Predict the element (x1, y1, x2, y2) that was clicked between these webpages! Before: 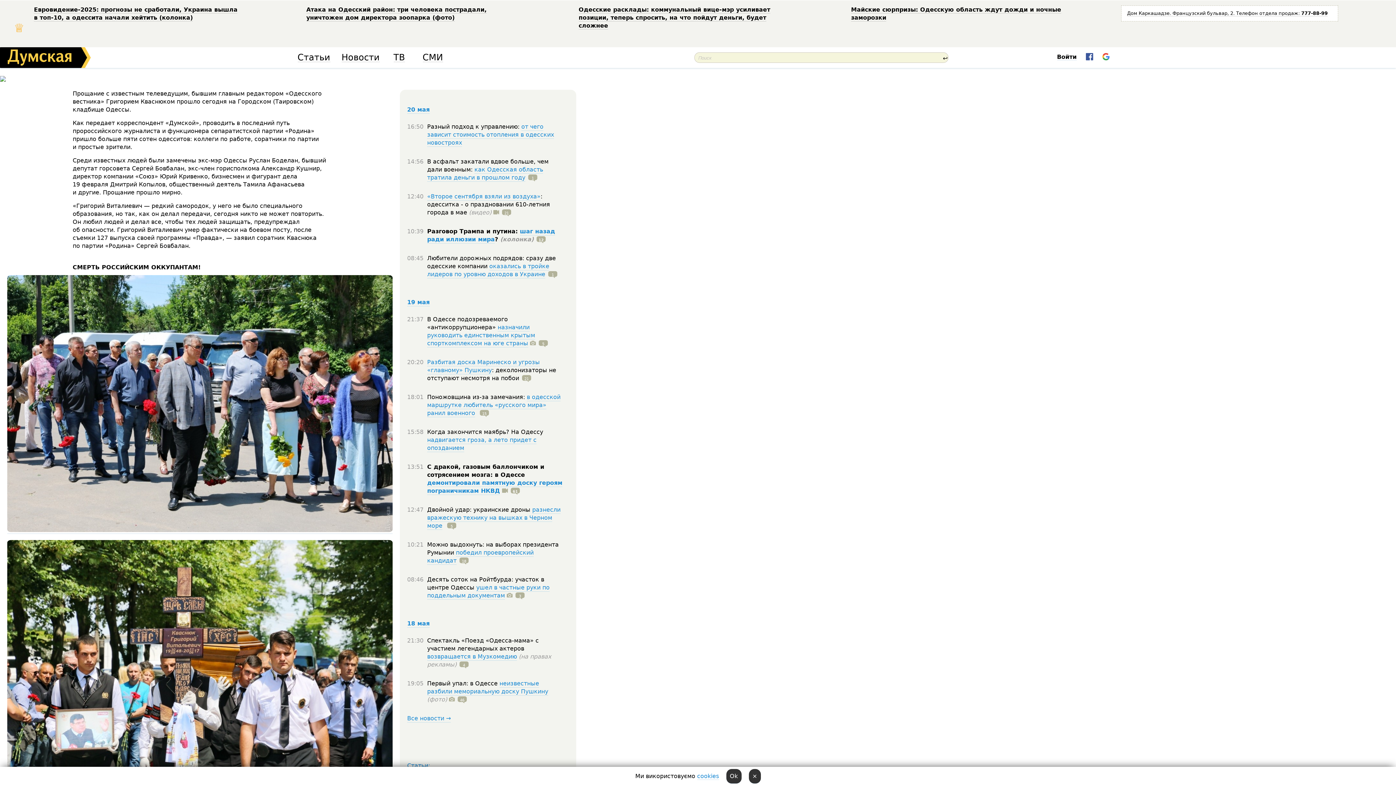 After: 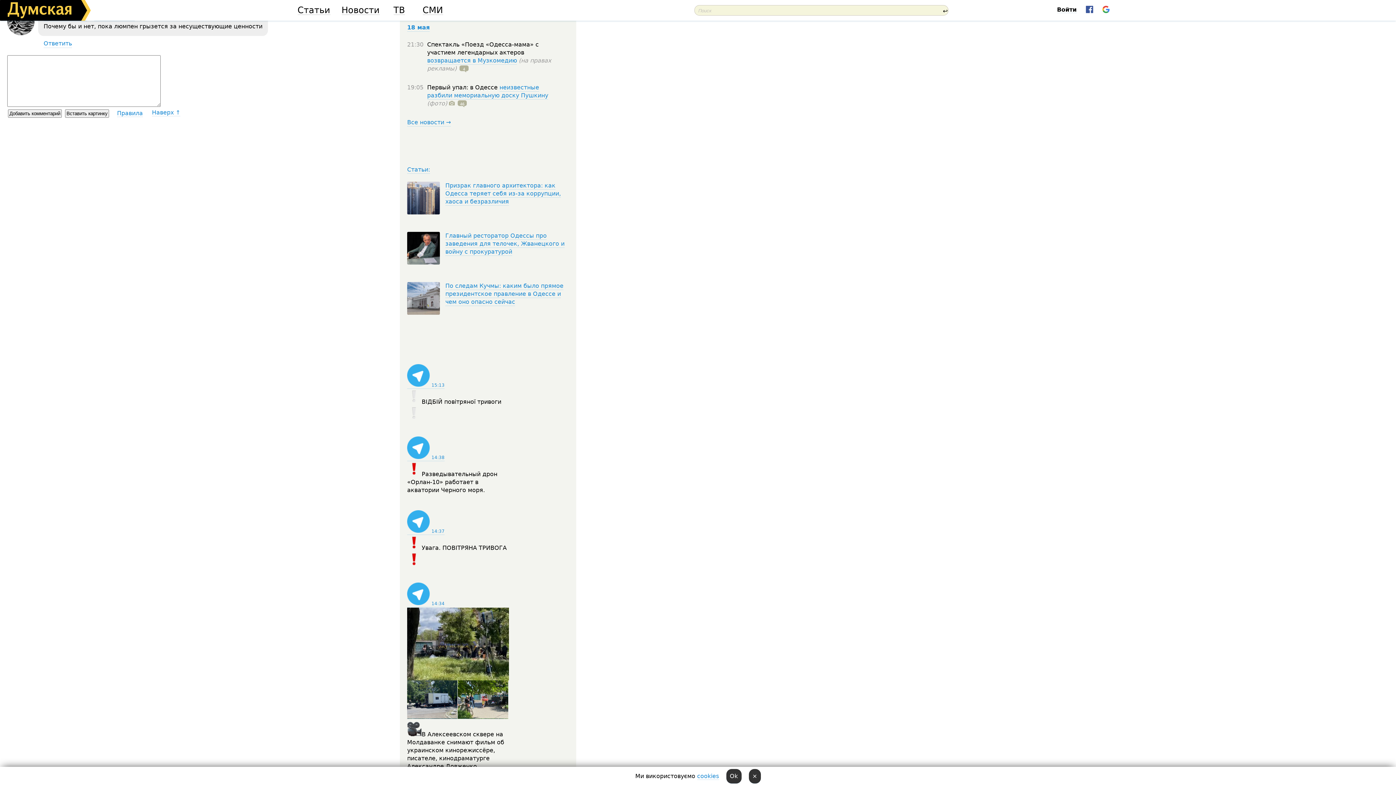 Action: bbox: (545, 270, 557, 278) label: 1